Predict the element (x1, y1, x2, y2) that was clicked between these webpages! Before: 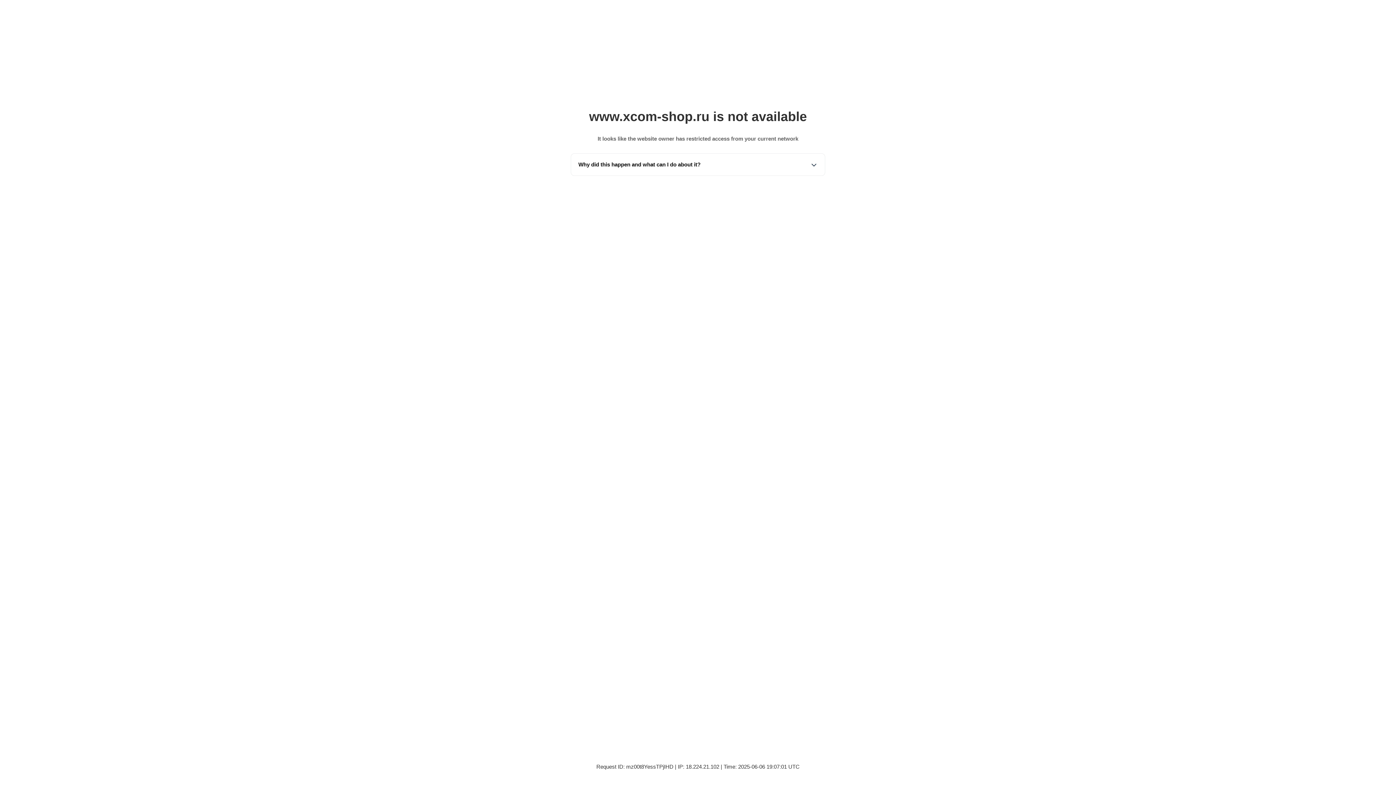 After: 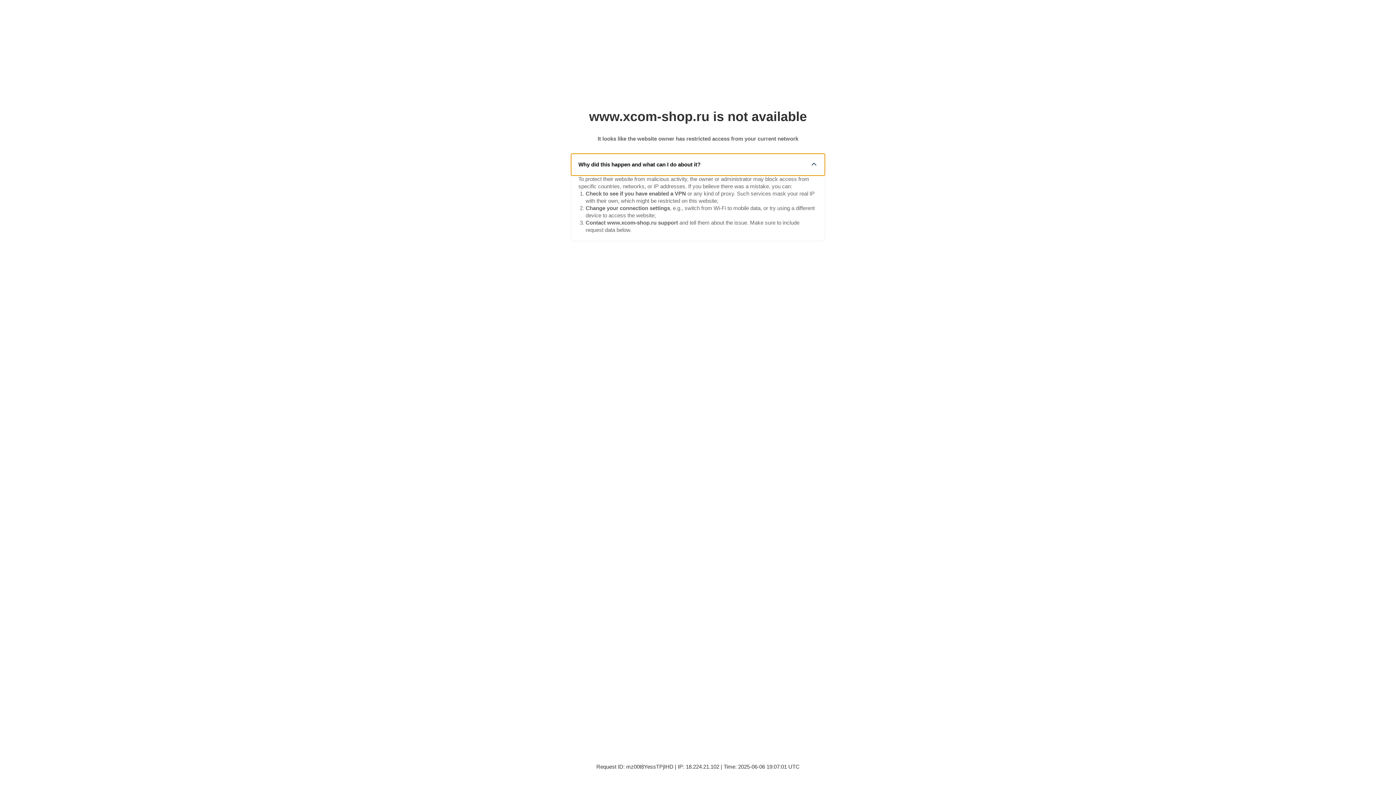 Action: label: Why did this happen and what can I do about it? bbox: (571, 153, 825, 175)